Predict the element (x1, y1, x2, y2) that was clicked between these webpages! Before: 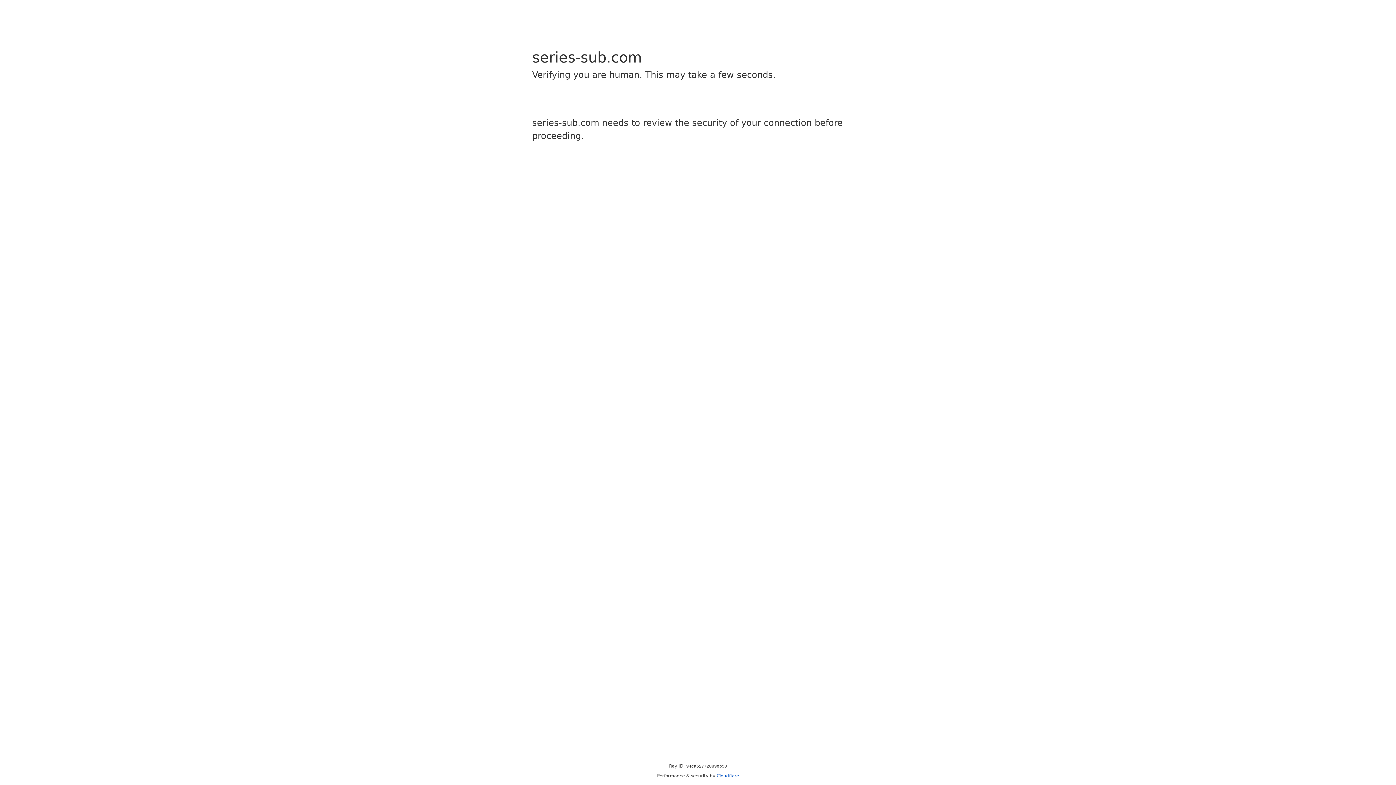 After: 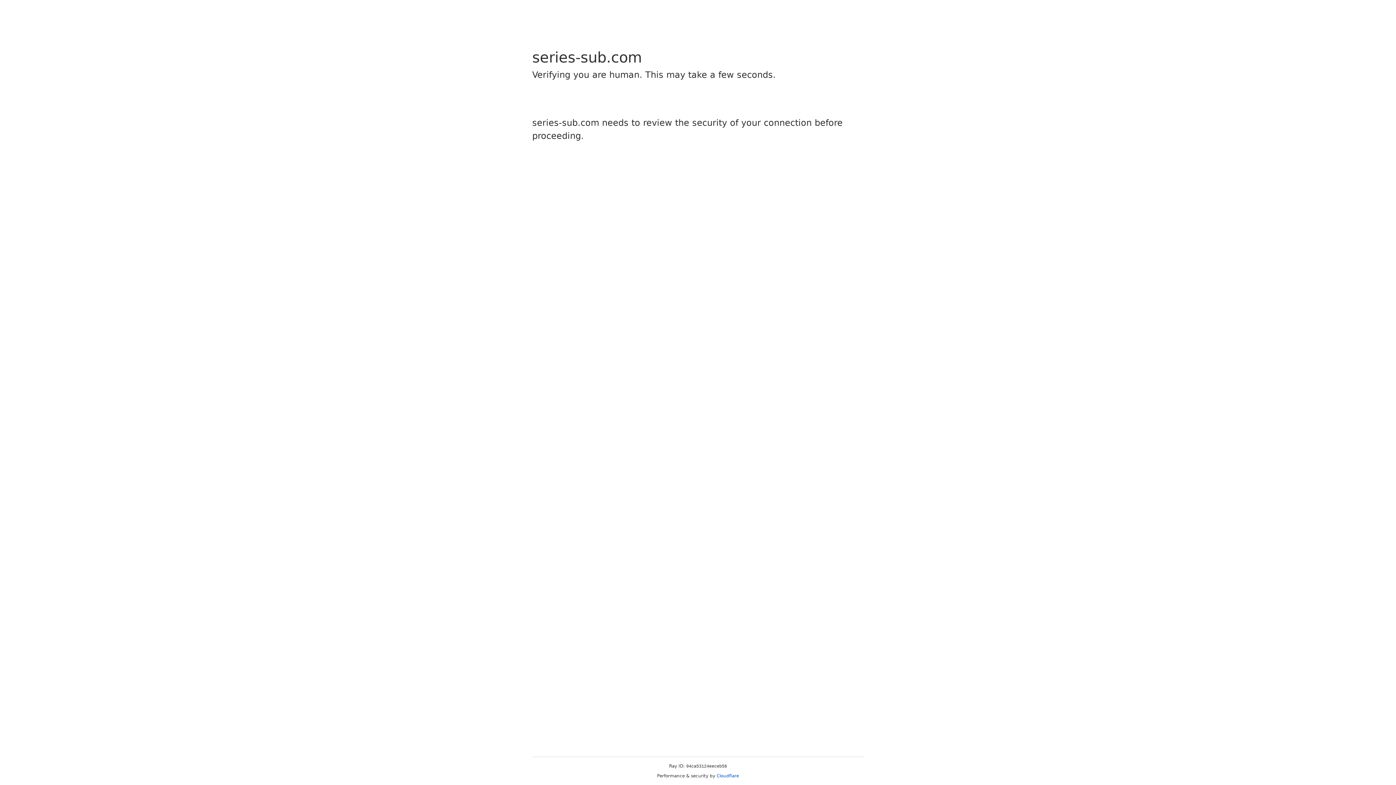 Action: bbox: (716, 773, 739, 778) label: Cloudflare